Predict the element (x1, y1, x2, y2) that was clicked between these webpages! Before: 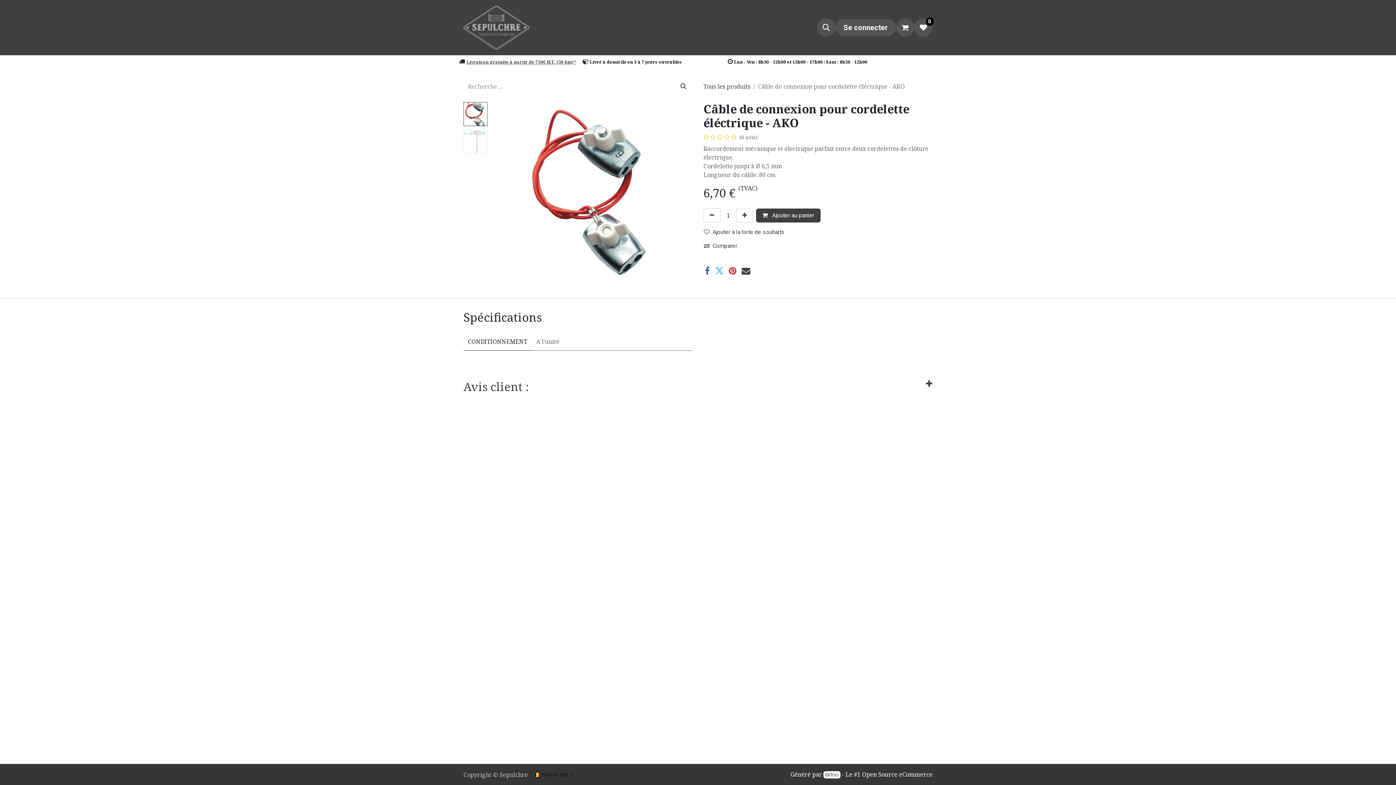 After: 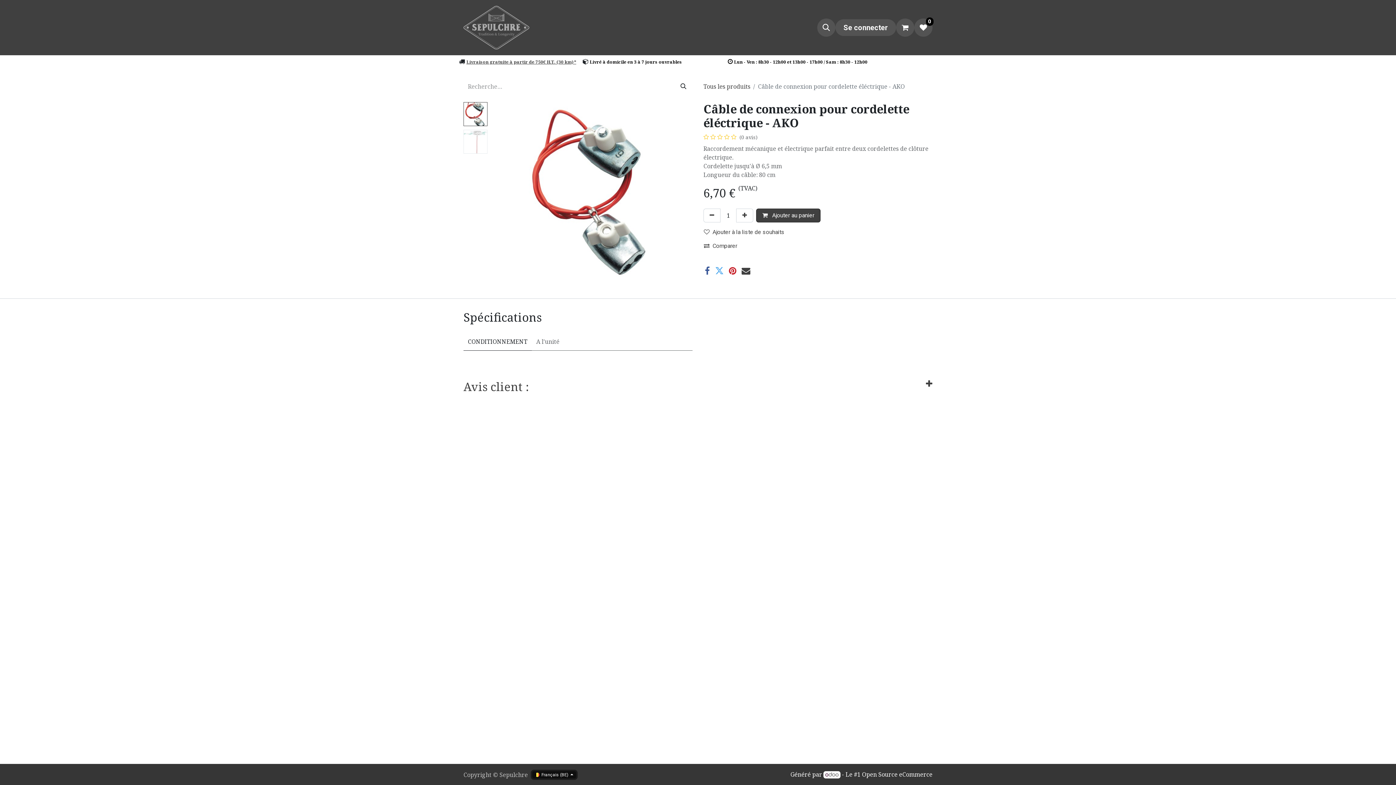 Action: label:  Français (BE)  bbox: (532, 771, 576, 779)